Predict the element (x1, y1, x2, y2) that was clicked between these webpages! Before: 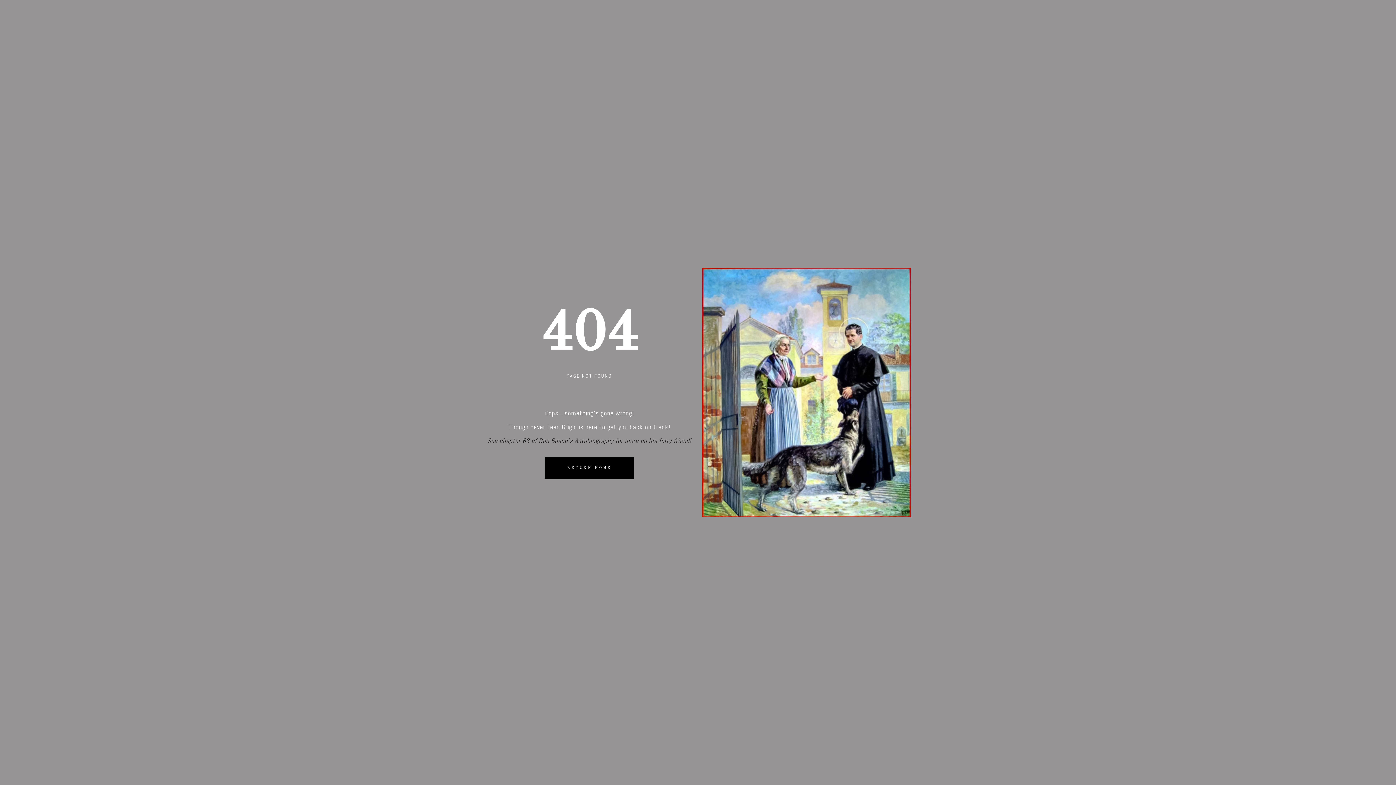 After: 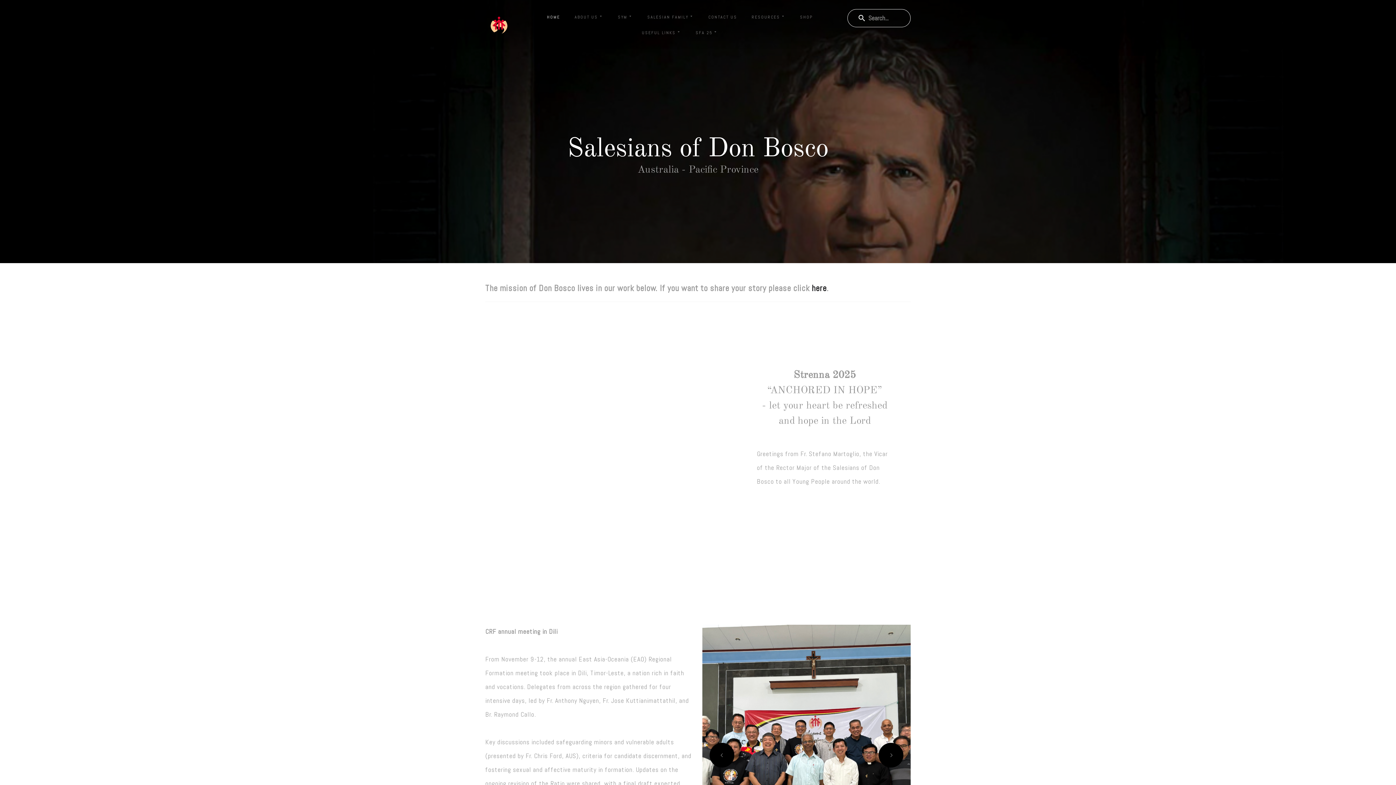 Action: label: RETURN HOME bbox: (544, 456, 634, 478)